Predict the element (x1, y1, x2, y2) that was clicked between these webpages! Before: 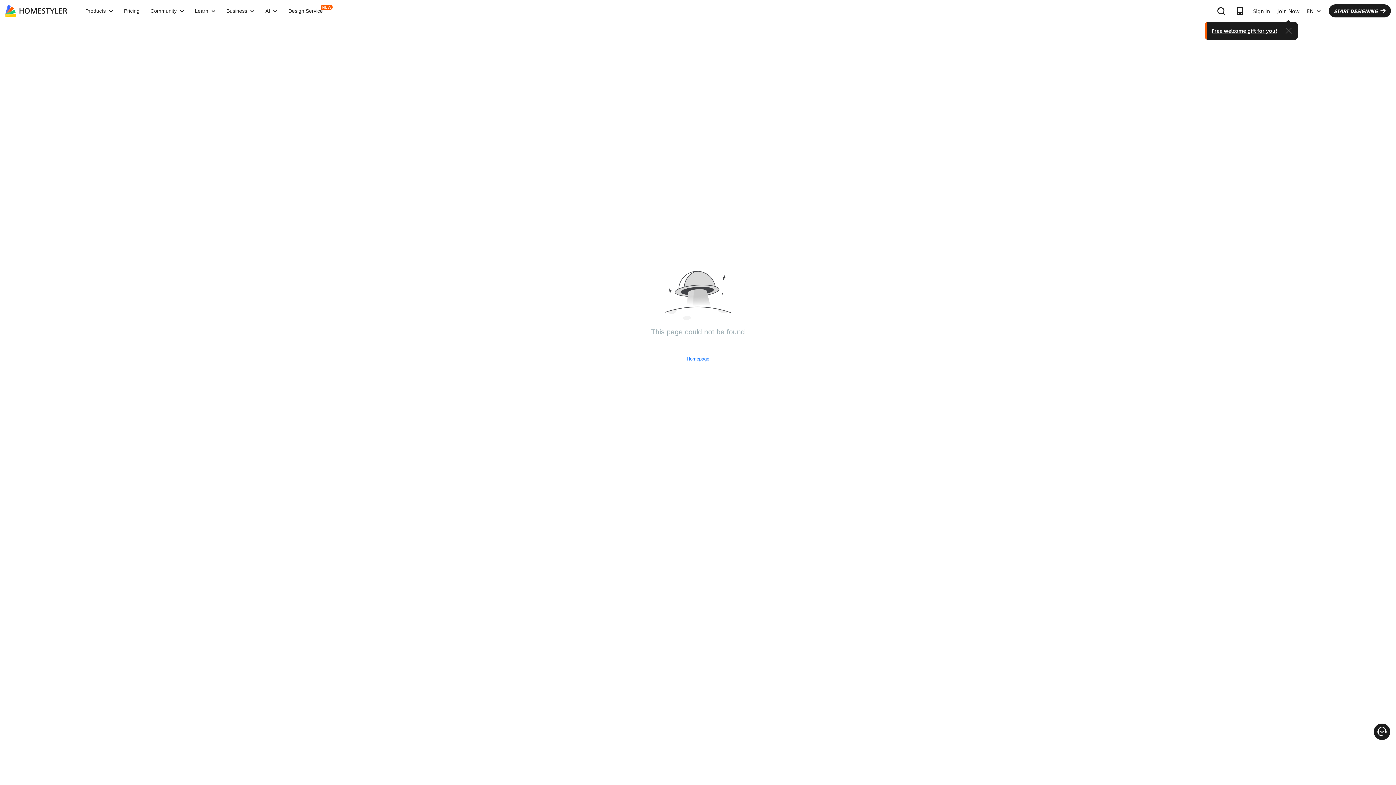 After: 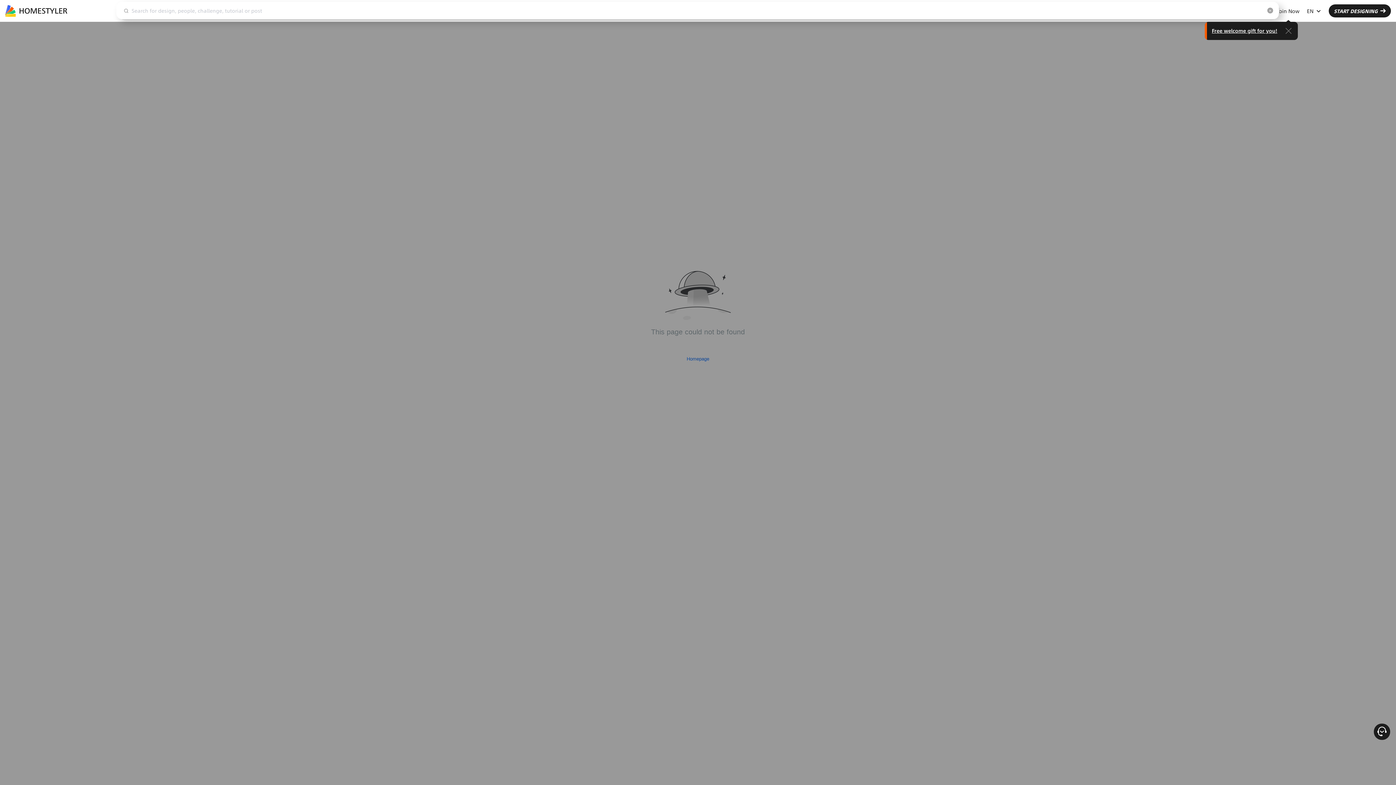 Action: bbox: (1214, 4, 1228, 17)